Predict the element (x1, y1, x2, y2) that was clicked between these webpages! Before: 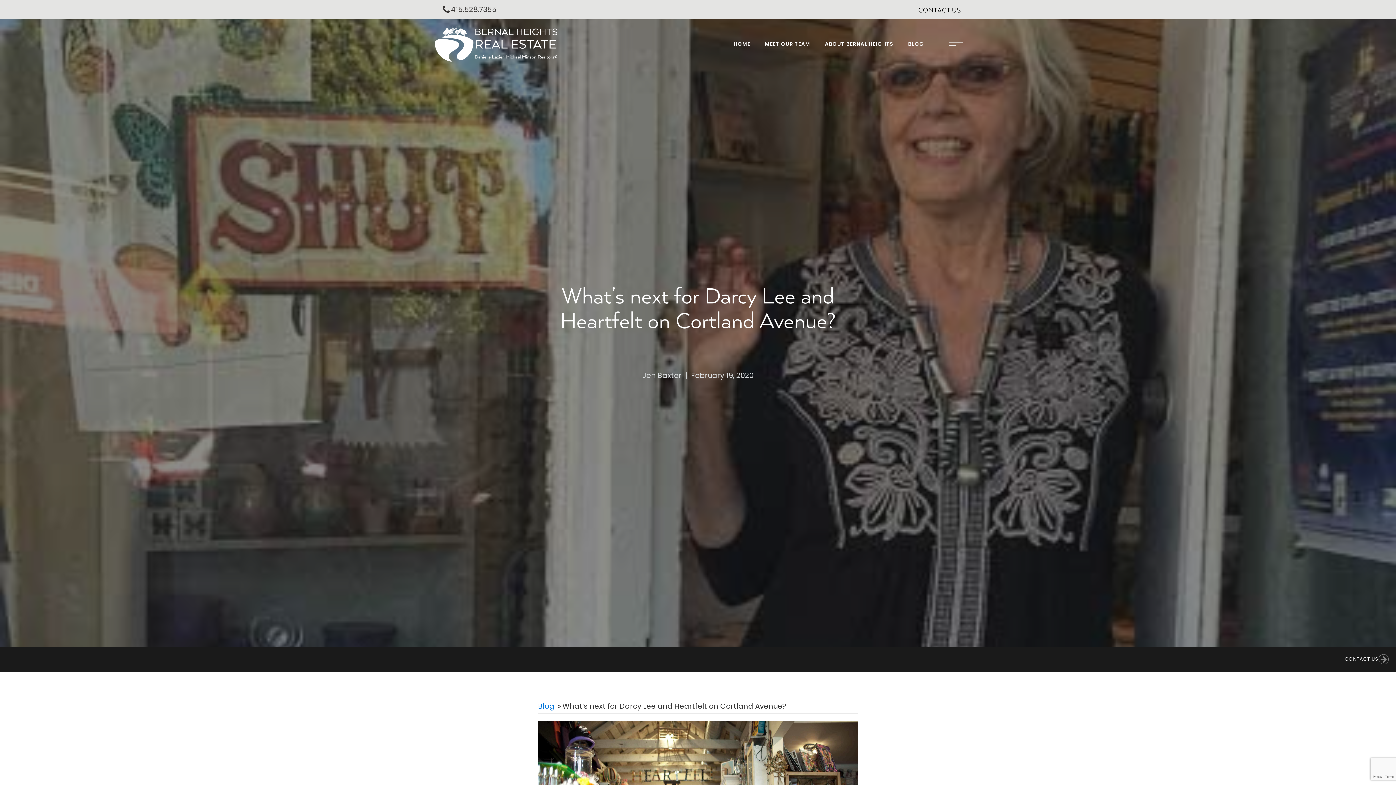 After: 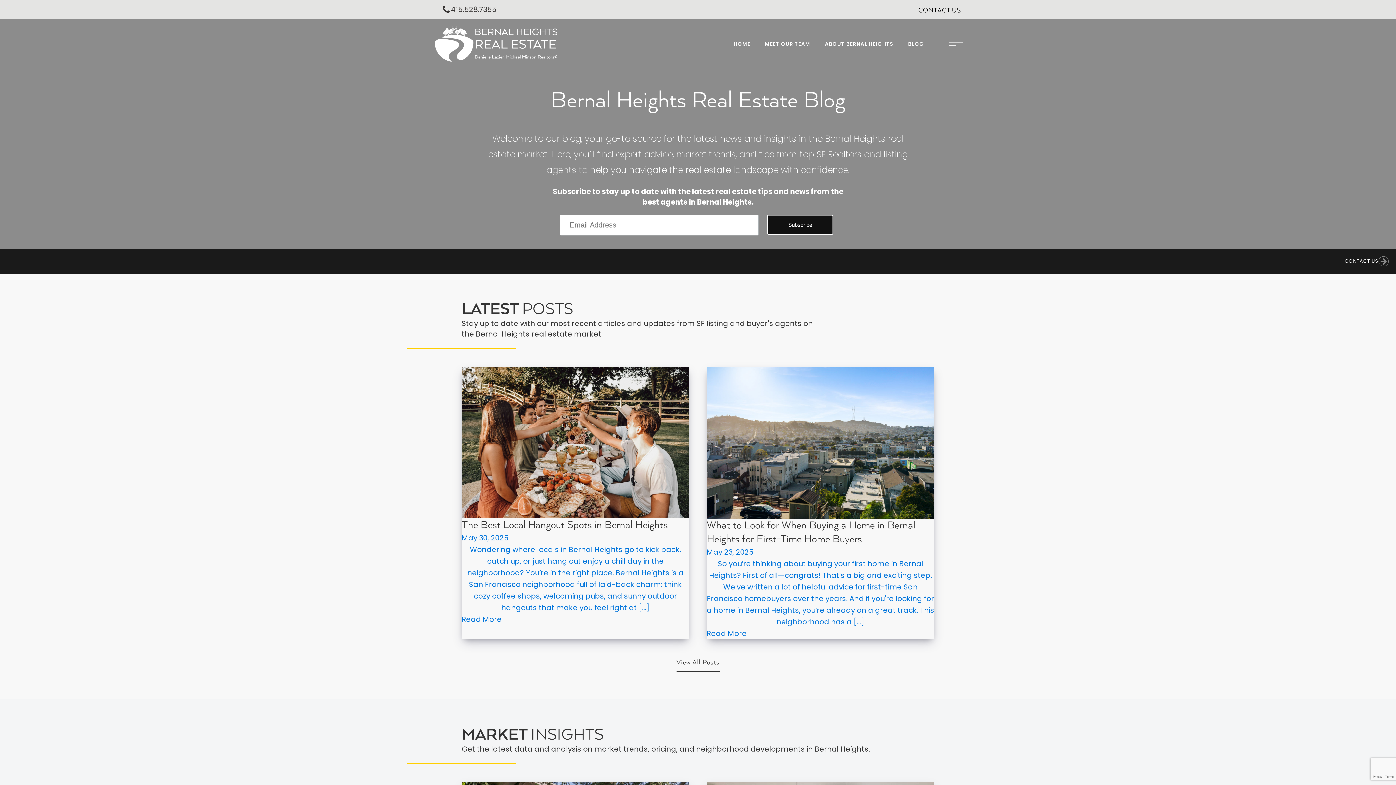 Action: label: BLOG bbox: (901, 36, 931, 51)